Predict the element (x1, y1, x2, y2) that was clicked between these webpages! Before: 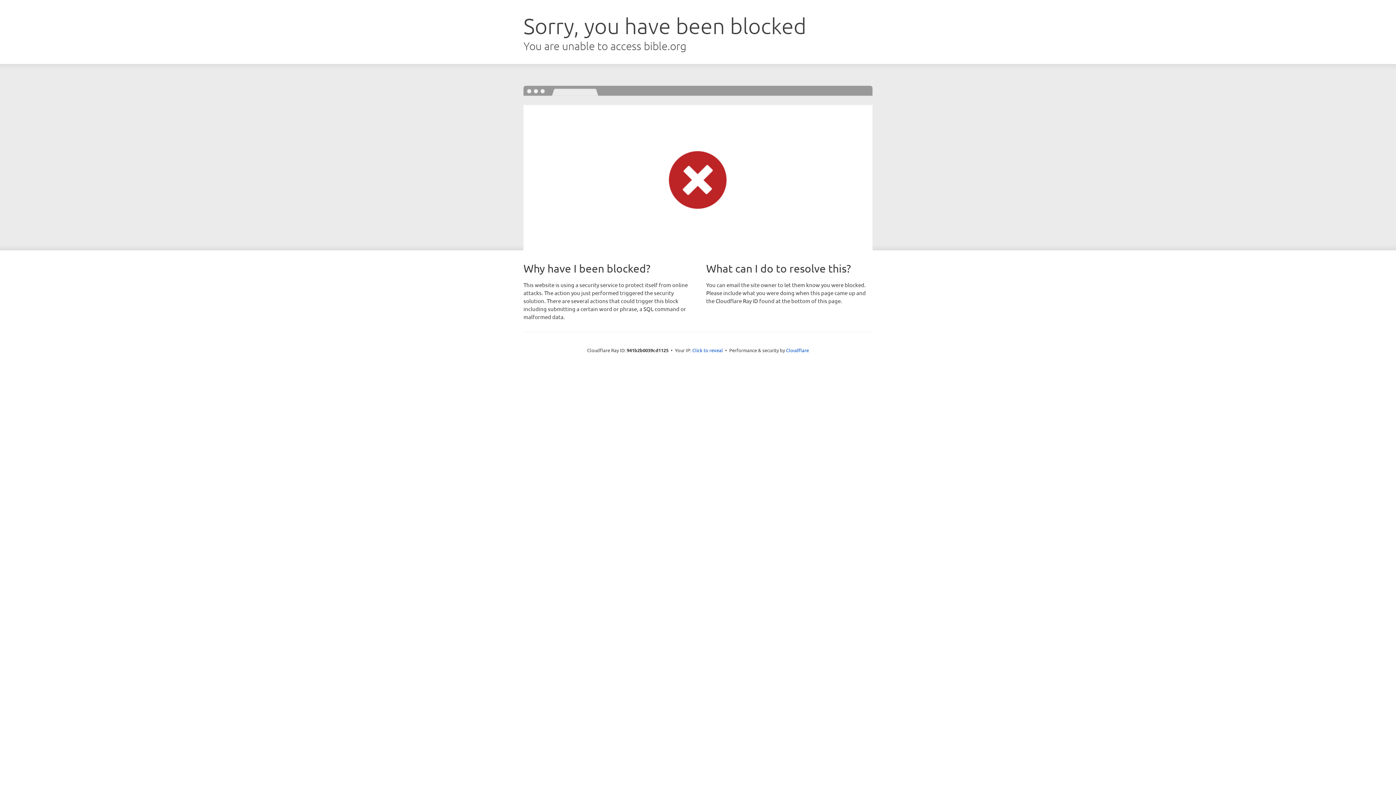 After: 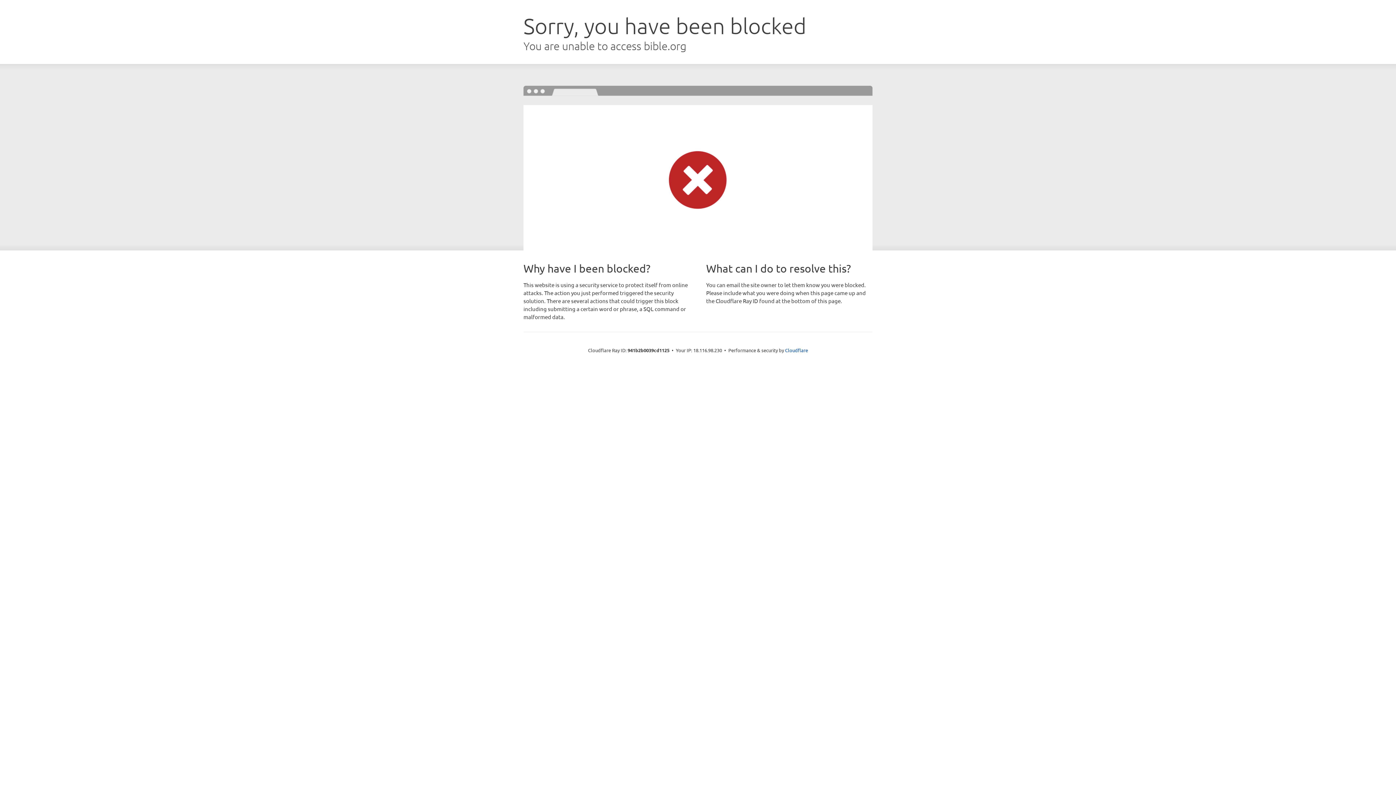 Action: bbox: (692, 346, 723, 353) label: Click to reveal